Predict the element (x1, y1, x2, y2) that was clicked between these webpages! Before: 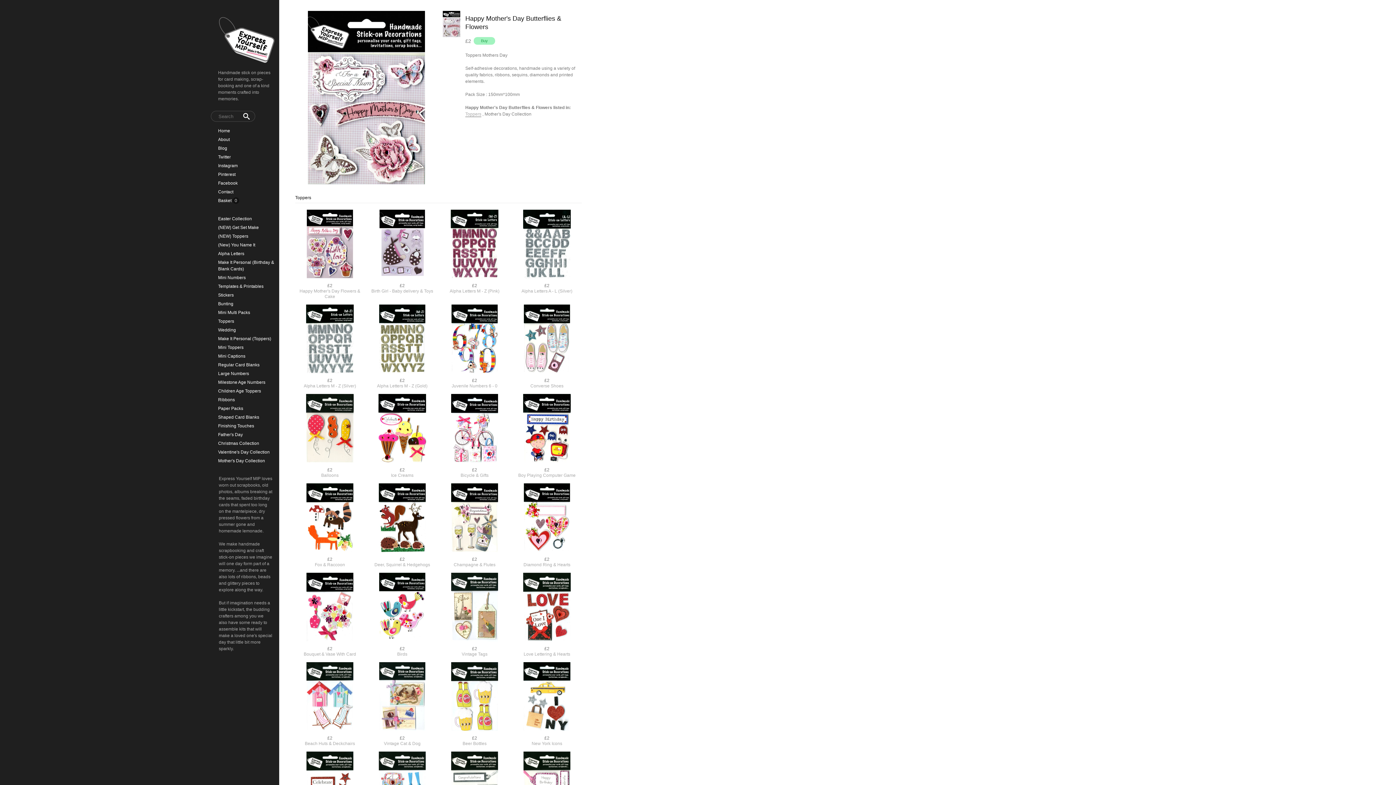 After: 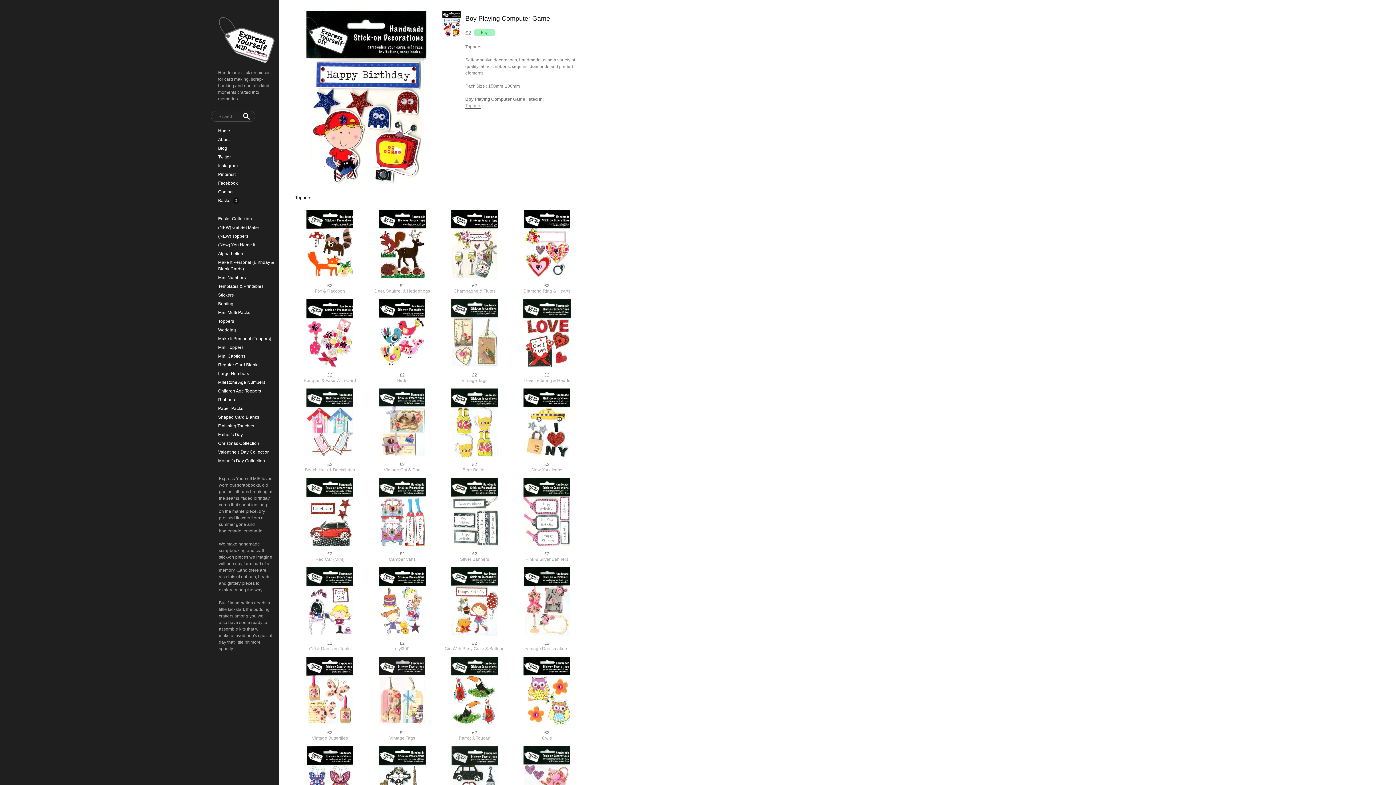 Action: bbox: (512, 467, 581, 478) label: £2
Boy Playing Computer Game